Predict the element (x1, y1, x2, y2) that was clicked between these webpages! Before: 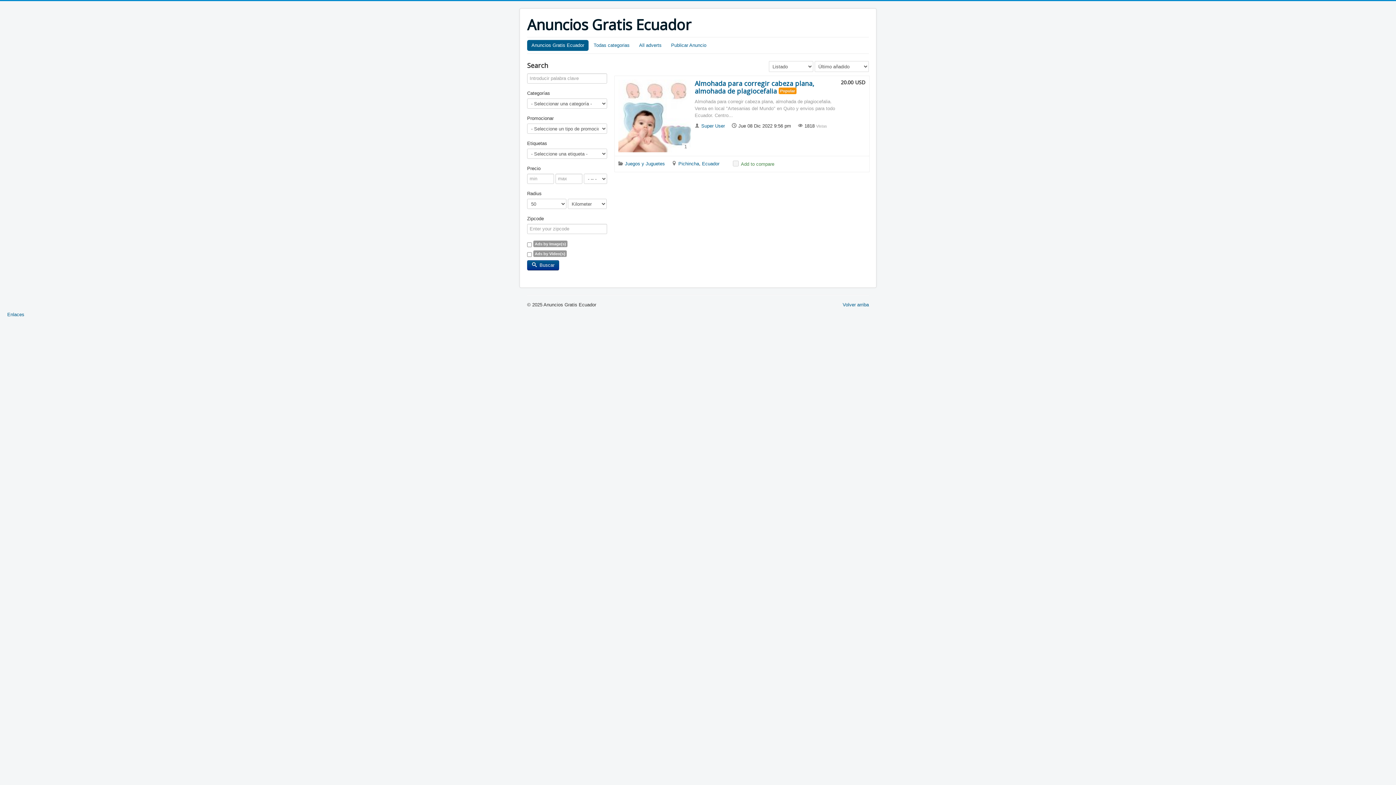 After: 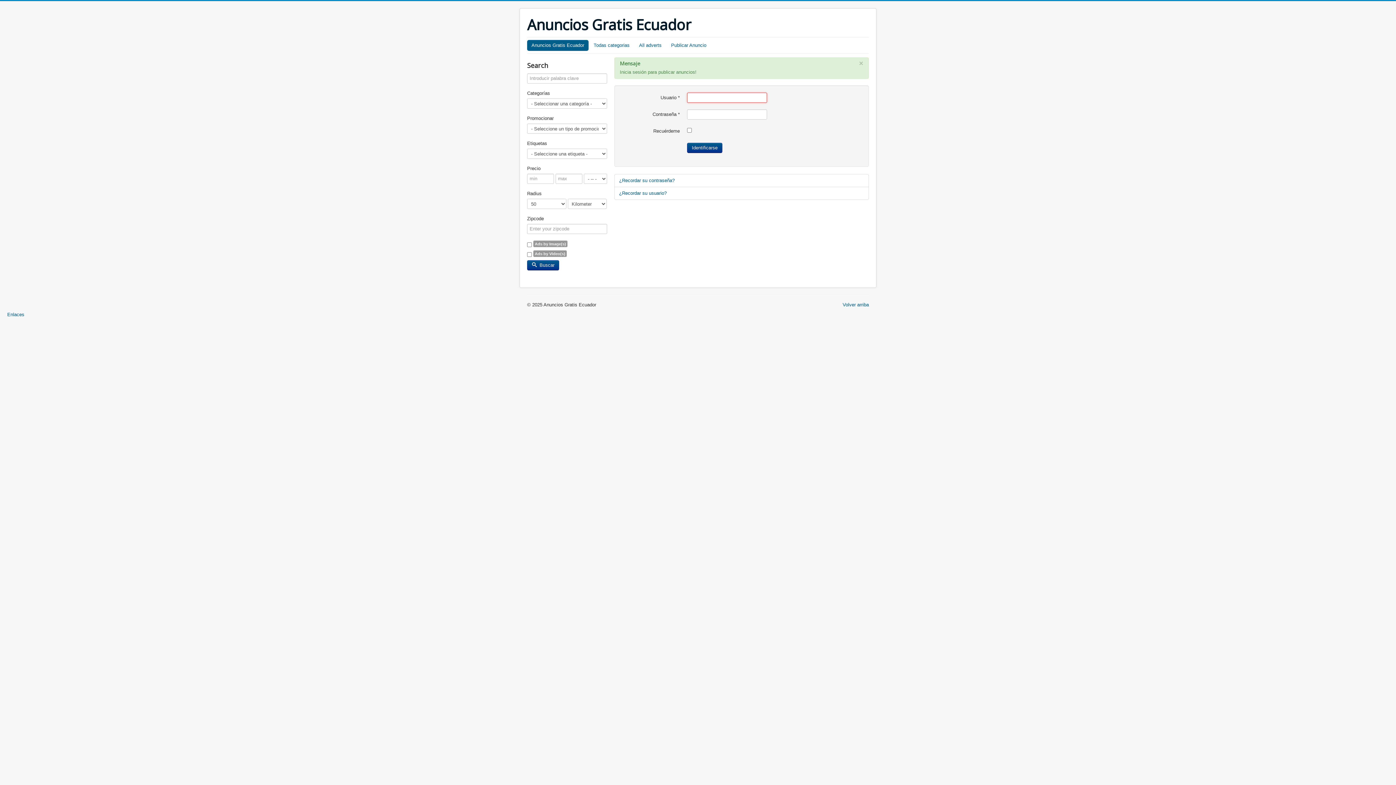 Action: label: Publicar Anuncio bbox: (666, 40, 710, 50)